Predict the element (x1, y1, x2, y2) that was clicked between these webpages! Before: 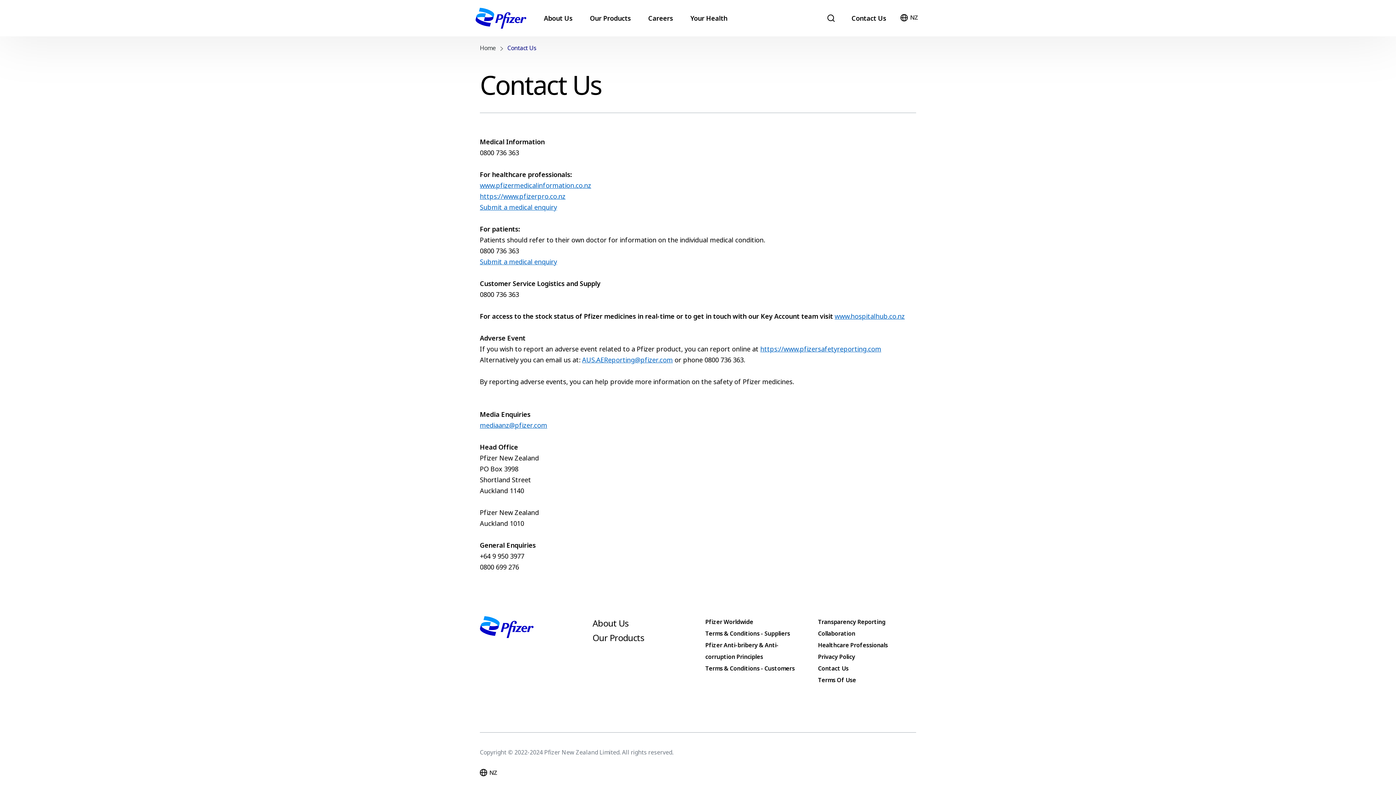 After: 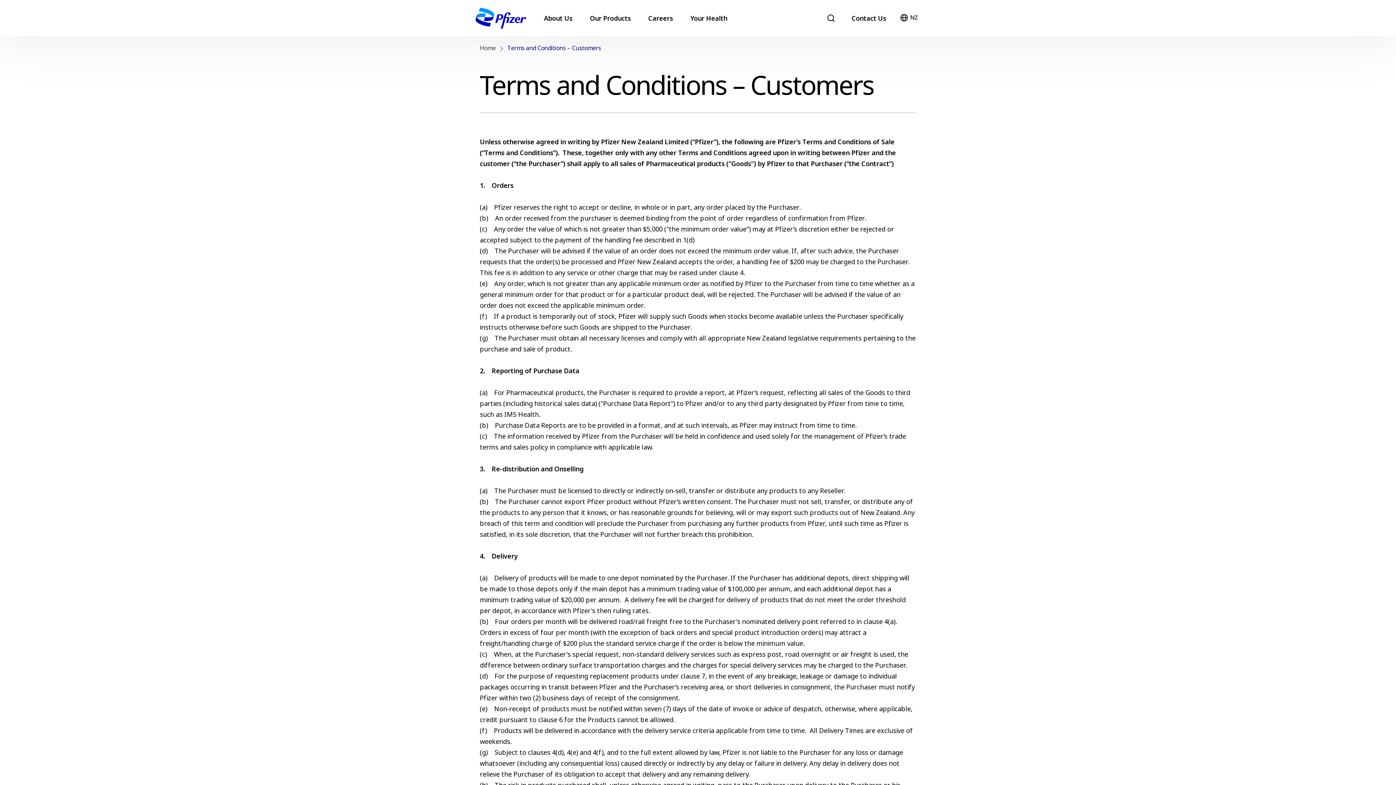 Action: label: Terms & Conditions - Customers bbox: (705, 662, 794, 674)